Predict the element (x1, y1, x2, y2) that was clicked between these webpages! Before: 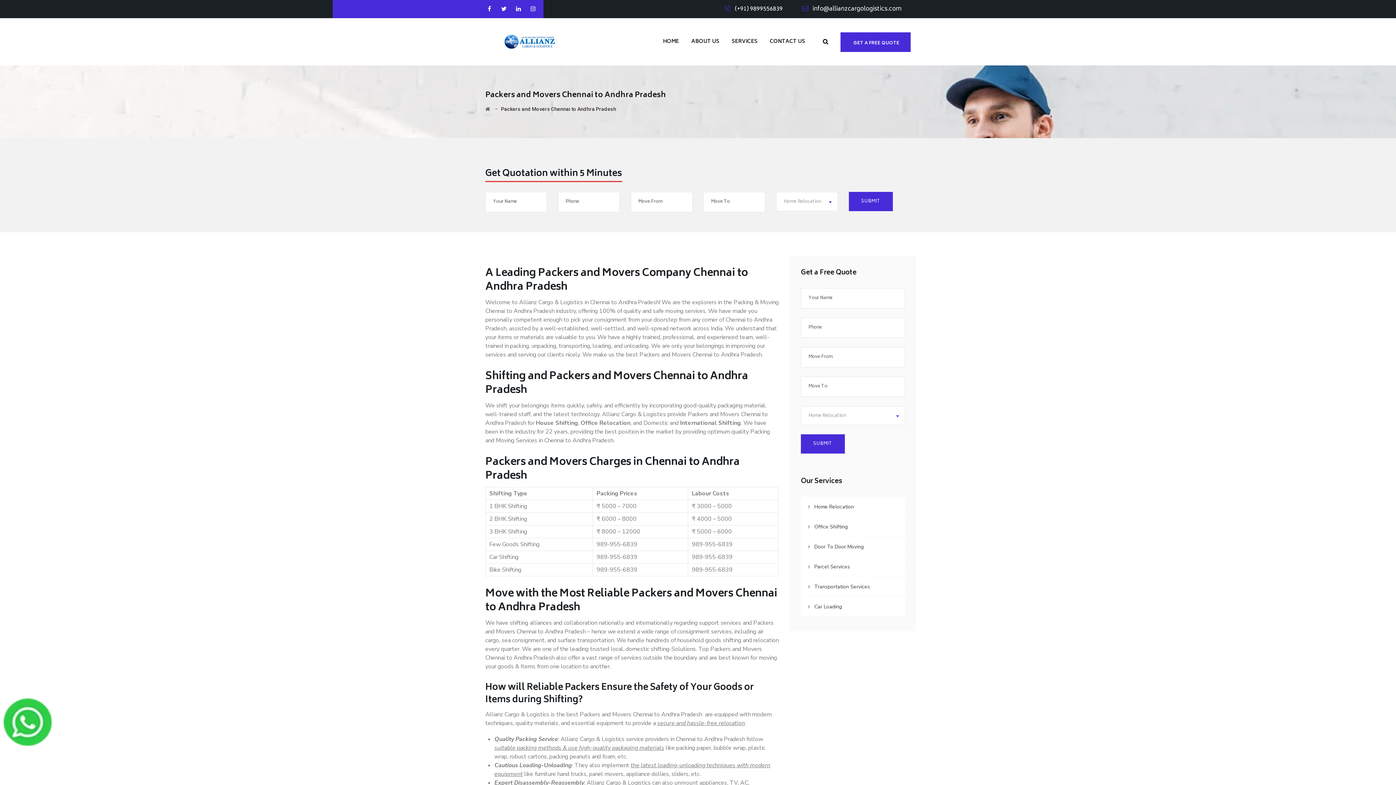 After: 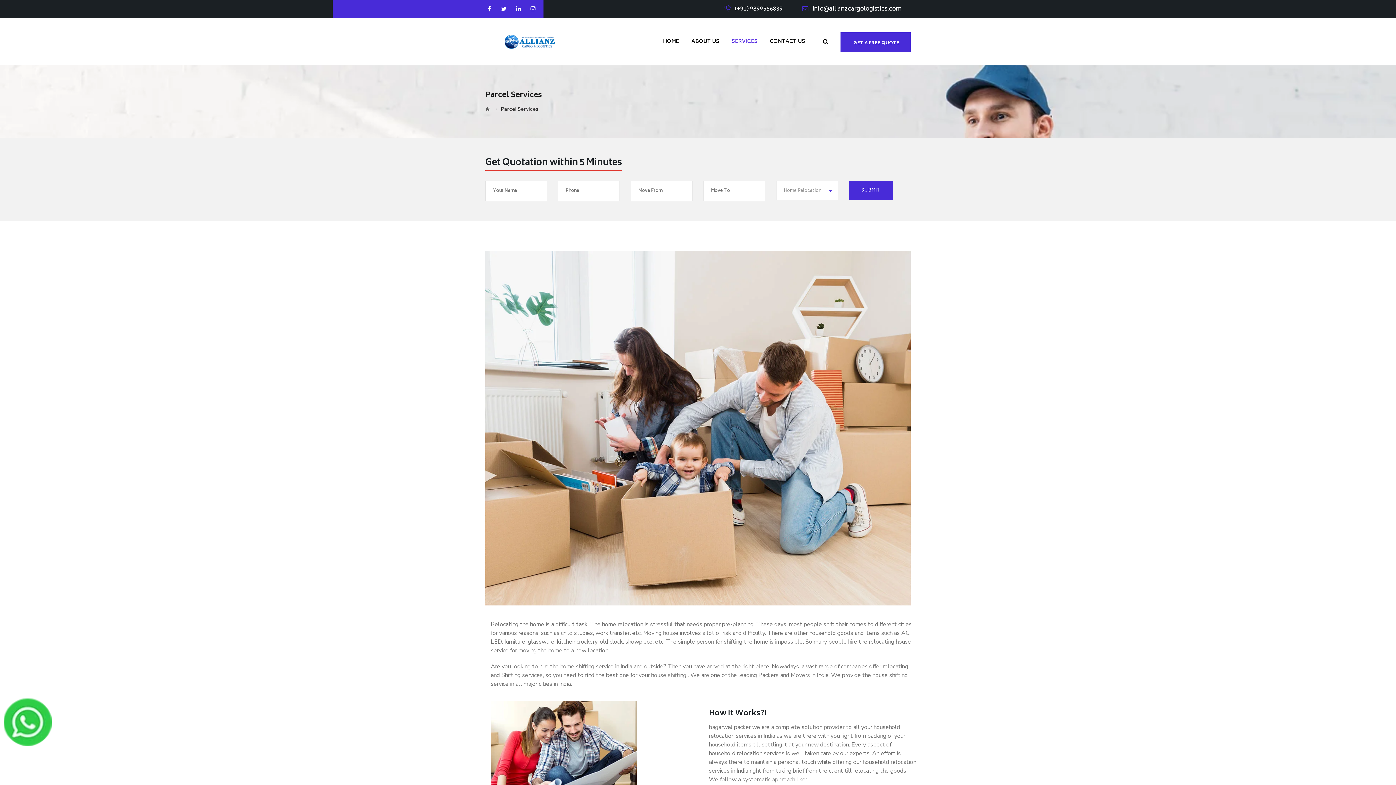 Action: label: Parcel Services bbox: (801, 557, 905, 577)